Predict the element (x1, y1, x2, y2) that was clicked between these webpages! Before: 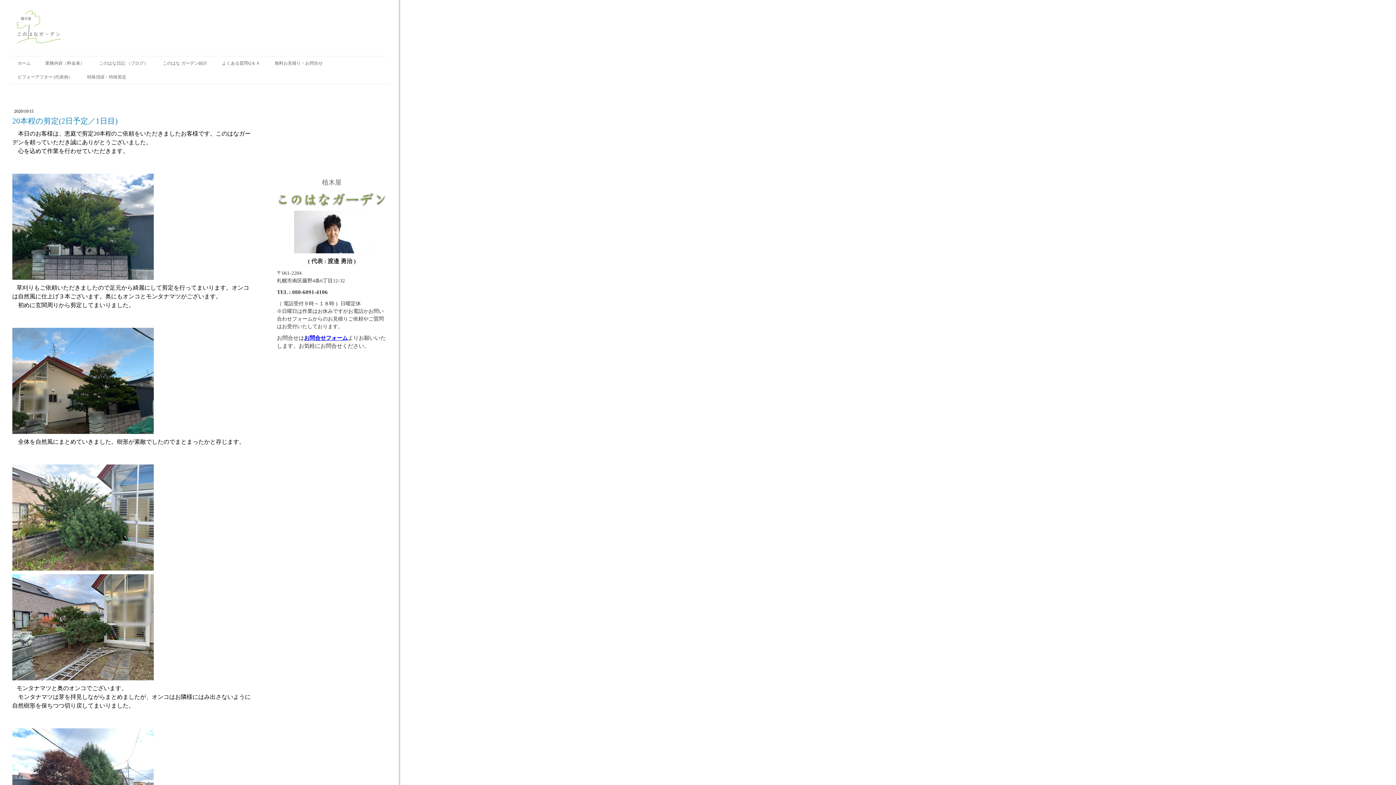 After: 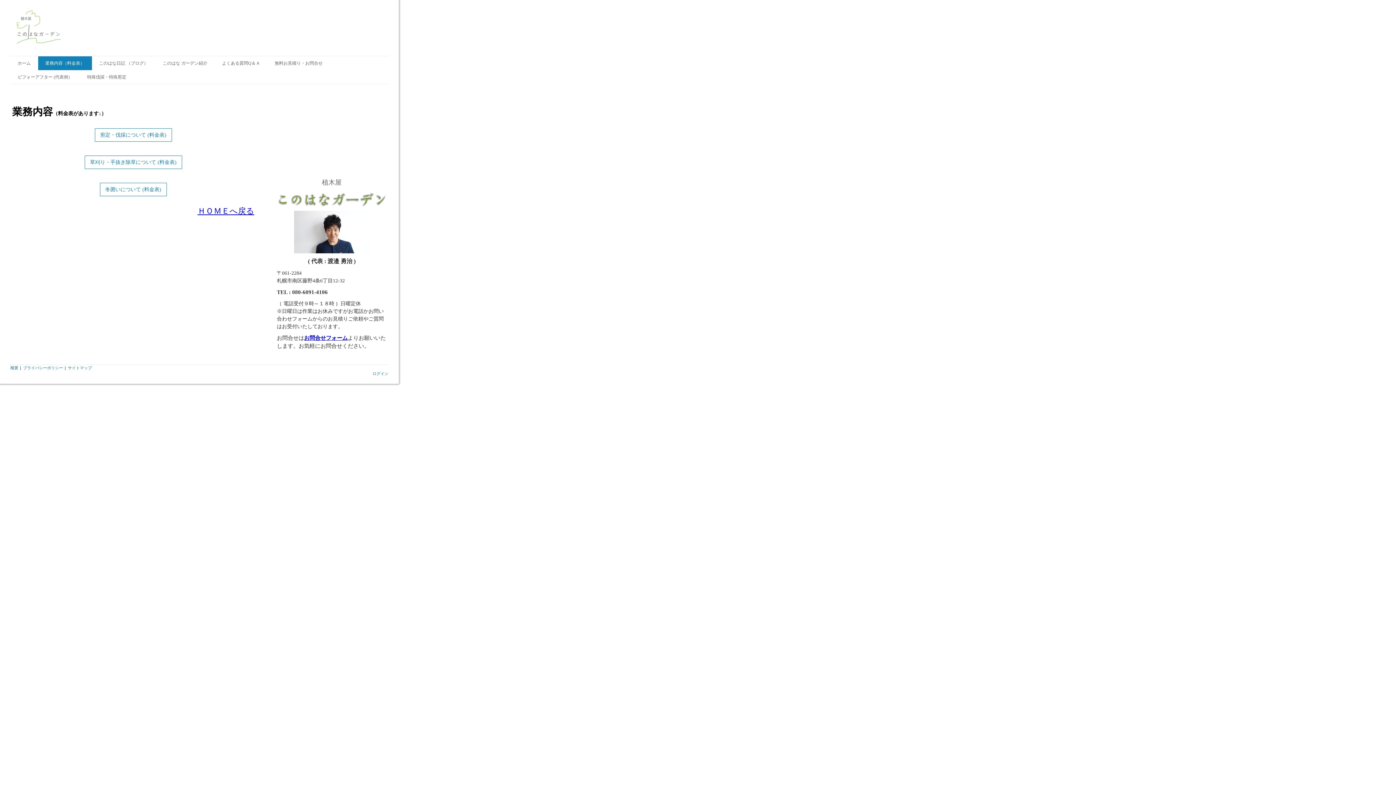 Action: label: 業務内容（料金表） bbox: (38, 56, 91, 70)